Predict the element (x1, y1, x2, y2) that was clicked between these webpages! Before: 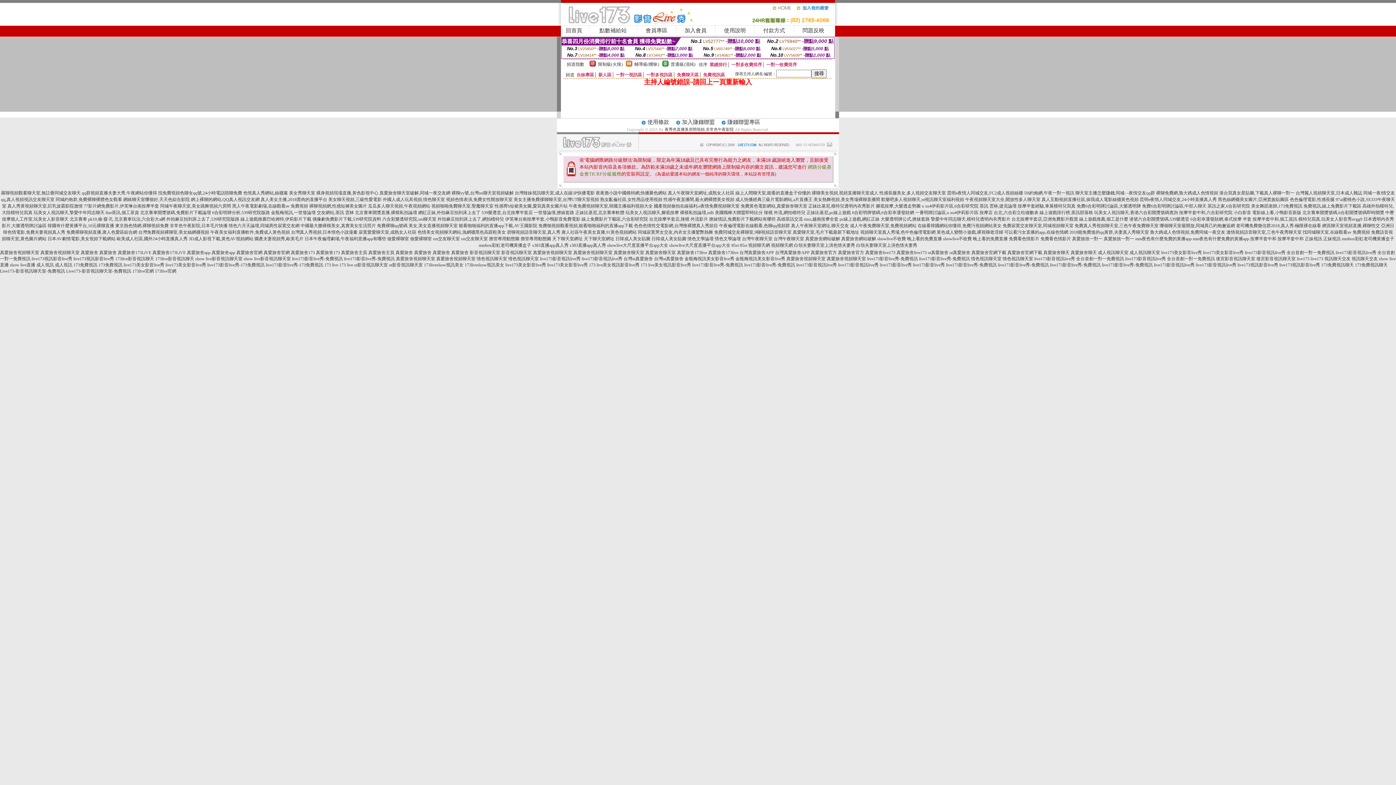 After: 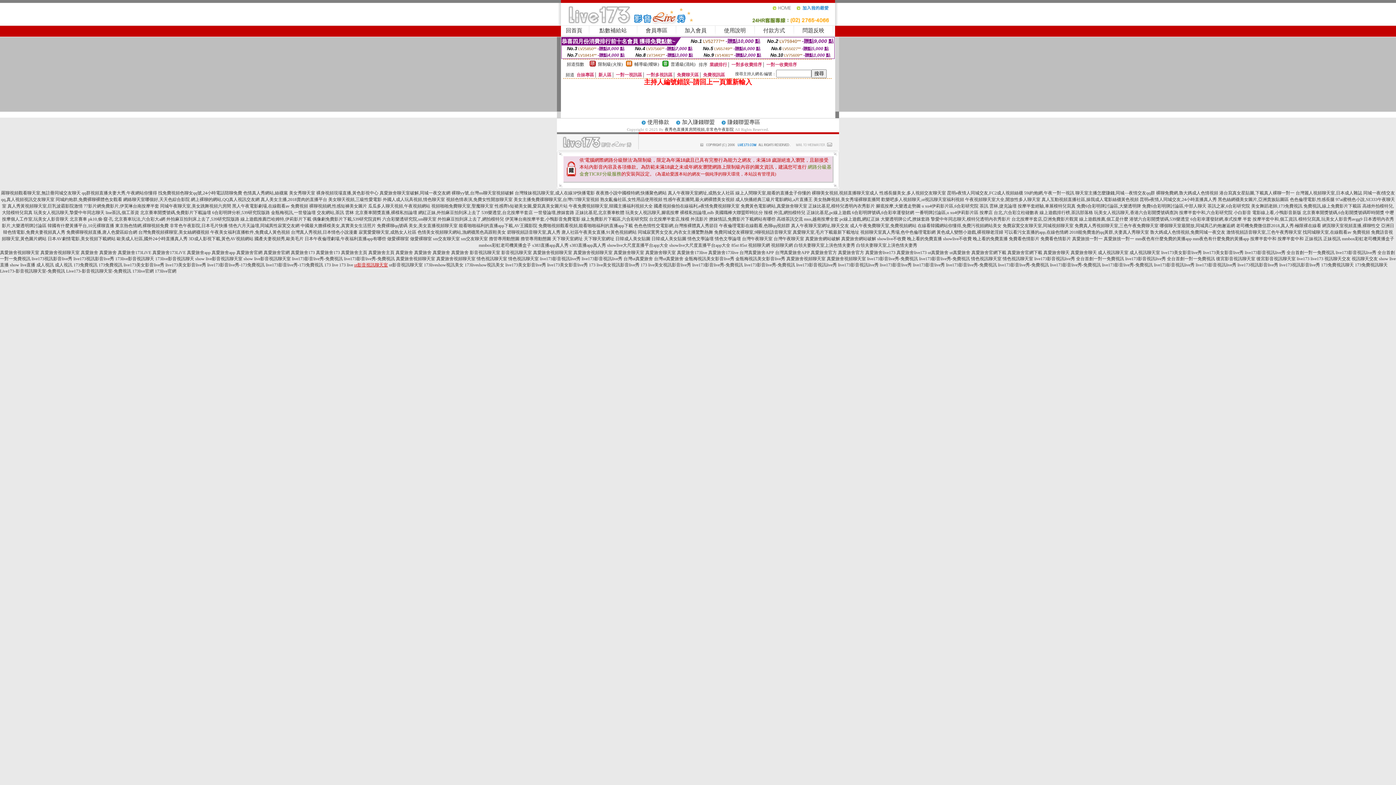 Action: bbox: (354, 262, 388, 267) label: ut影音視訊聊天室